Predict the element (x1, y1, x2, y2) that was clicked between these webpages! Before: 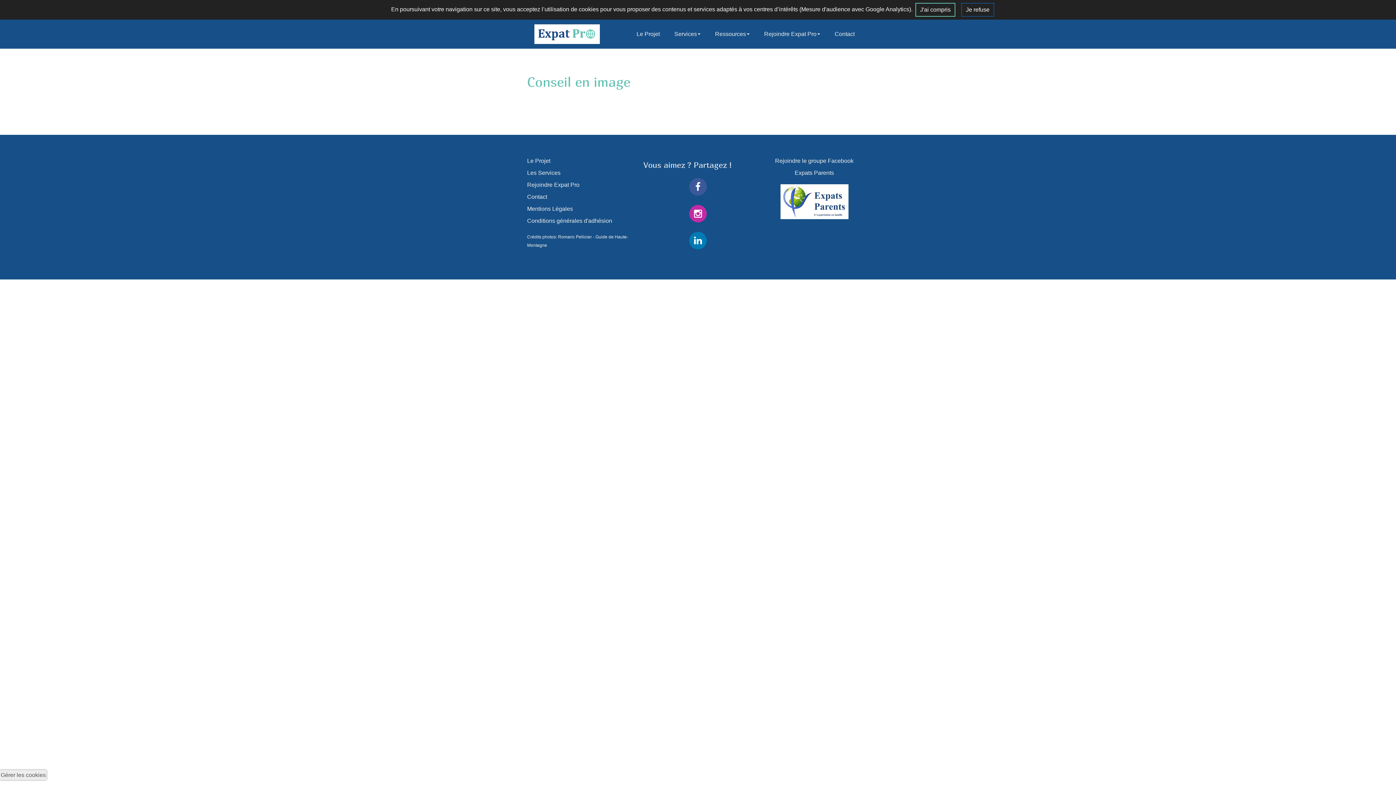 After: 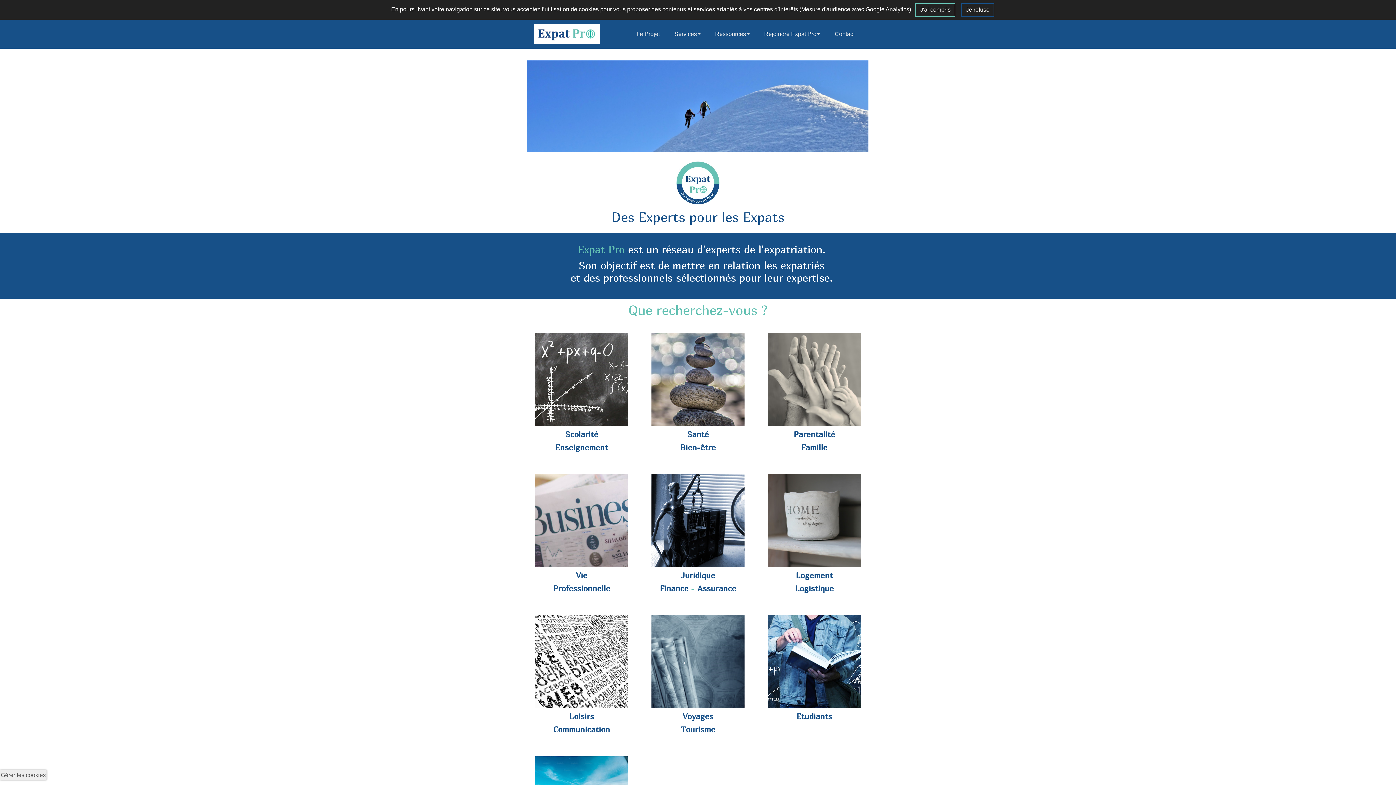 Action: bbox: (534, 30, 600, 36)